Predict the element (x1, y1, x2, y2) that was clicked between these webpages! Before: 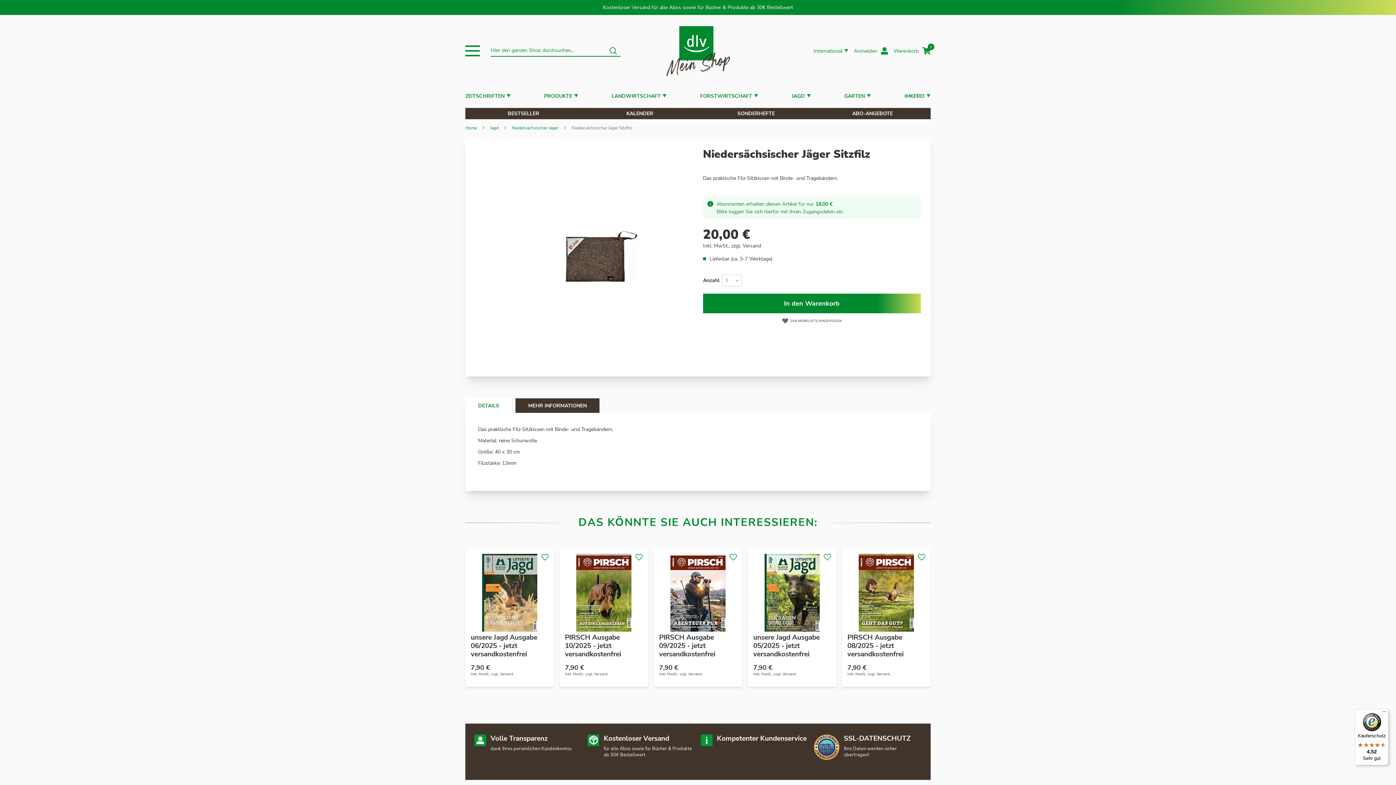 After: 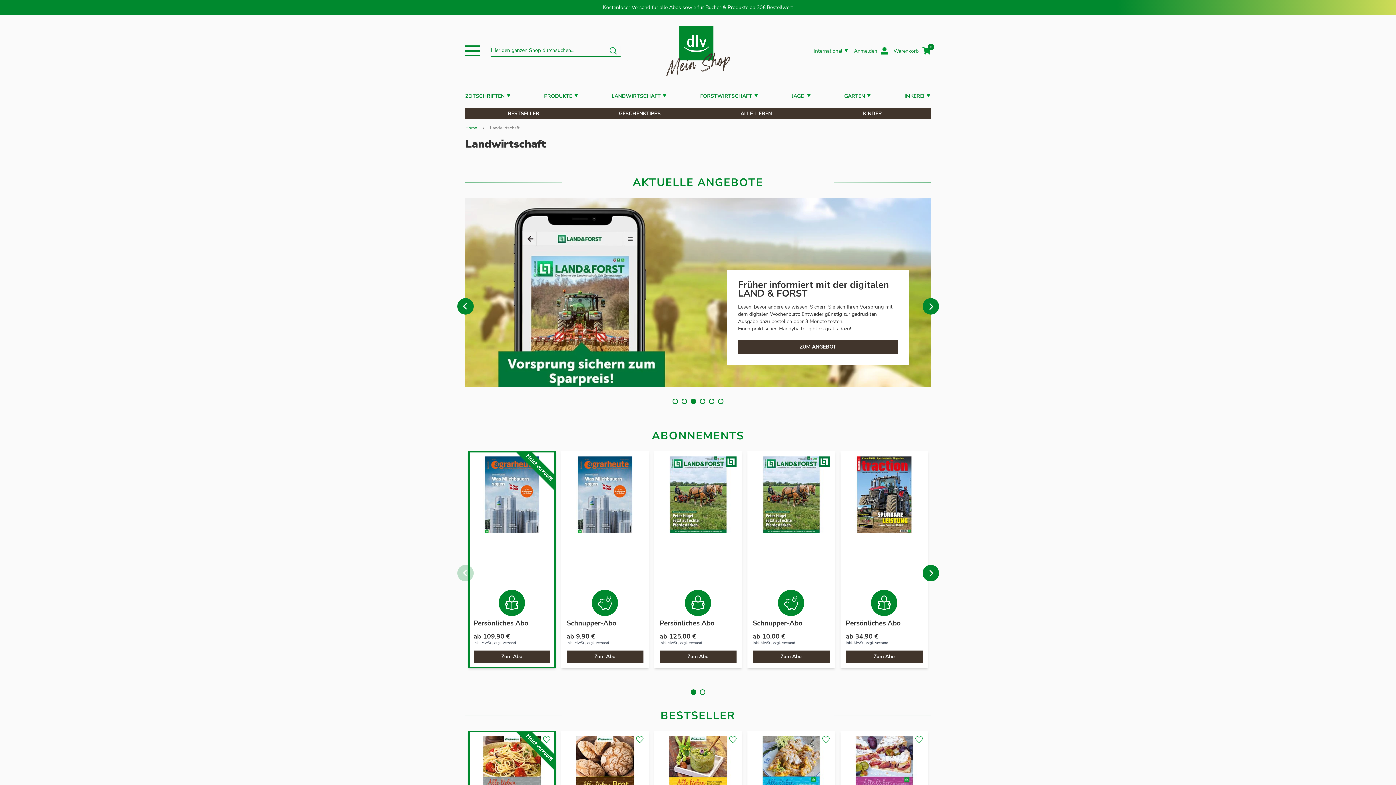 Action: label: LANDWIRTSCHAFT bbox: (611, 86, 660, 105)